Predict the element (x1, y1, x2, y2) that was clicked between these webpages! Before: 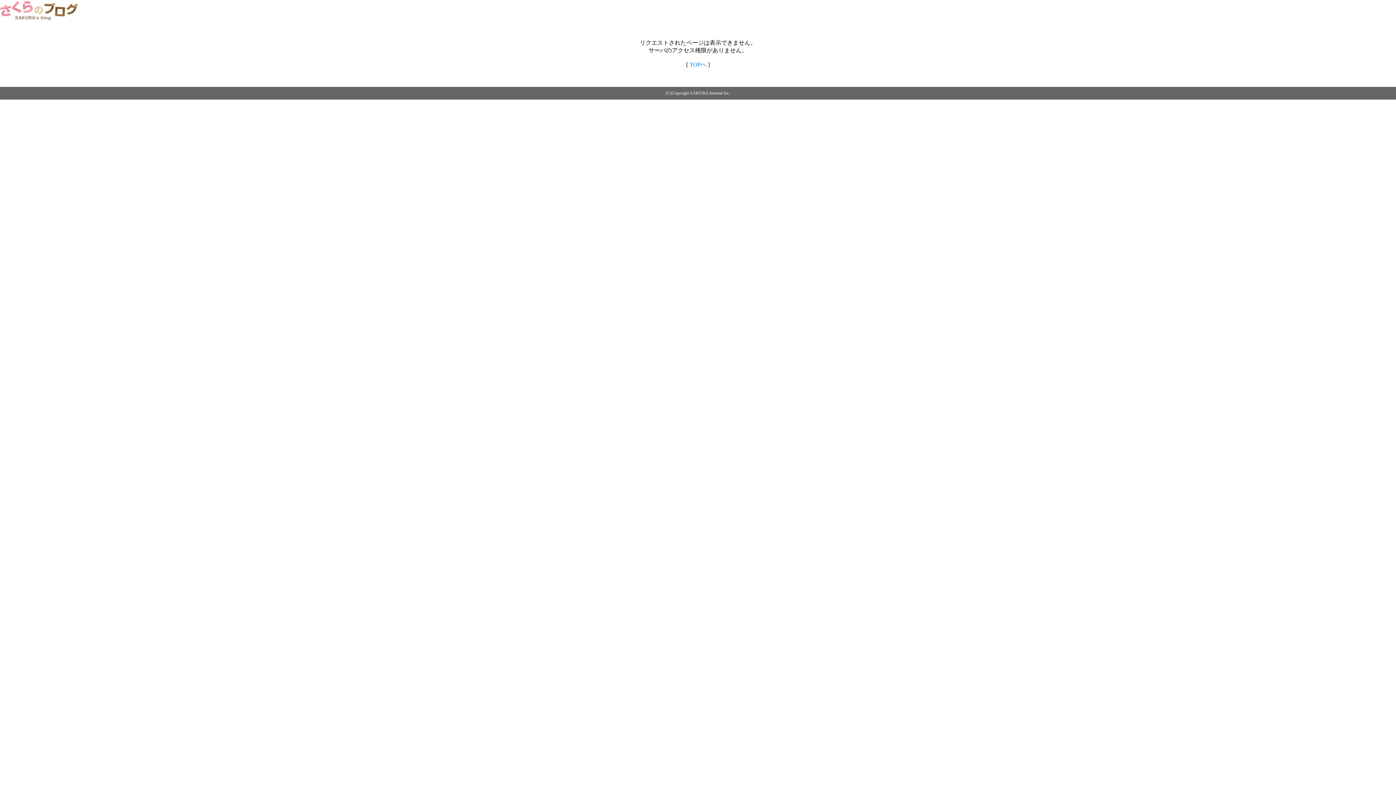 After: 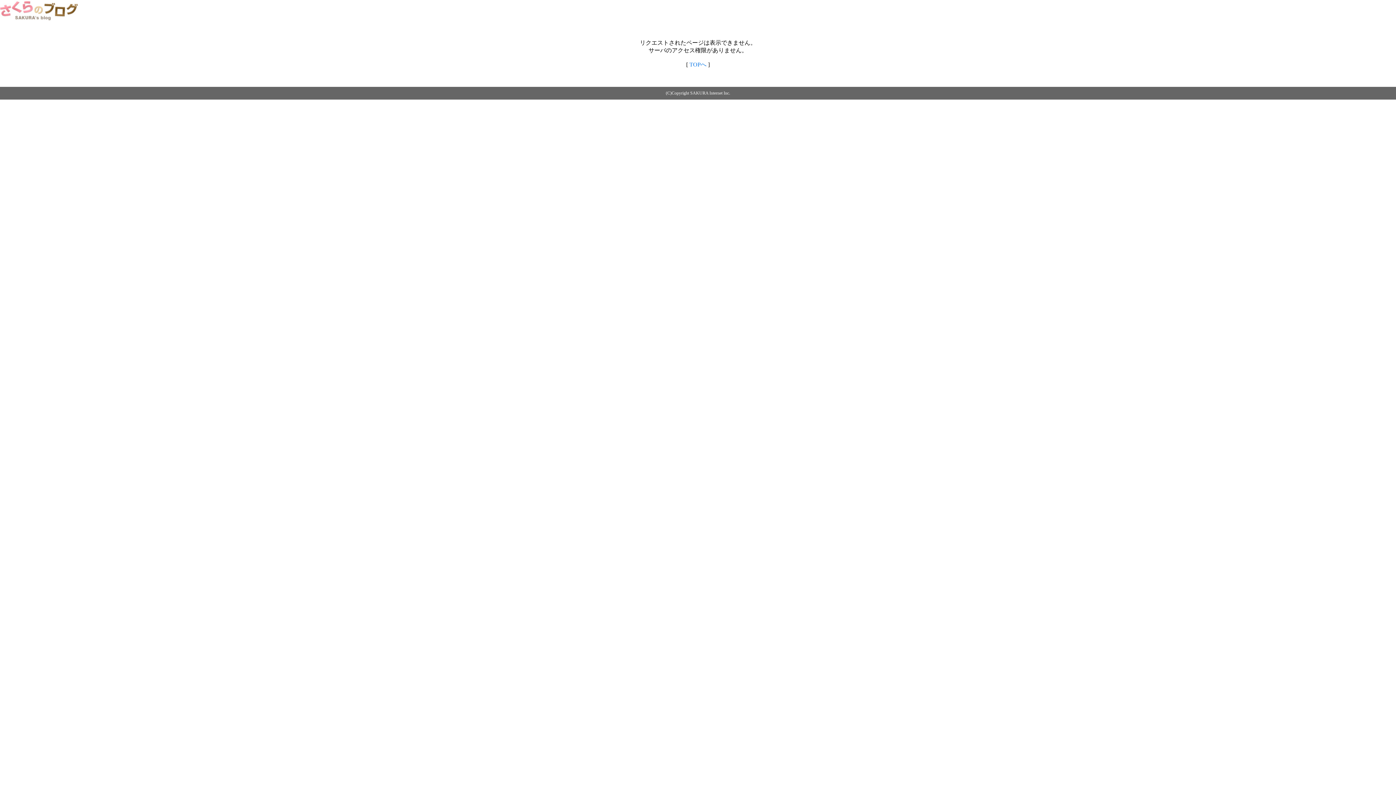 Action: bbox: (689, 61, 706, 67) label: TOPへ